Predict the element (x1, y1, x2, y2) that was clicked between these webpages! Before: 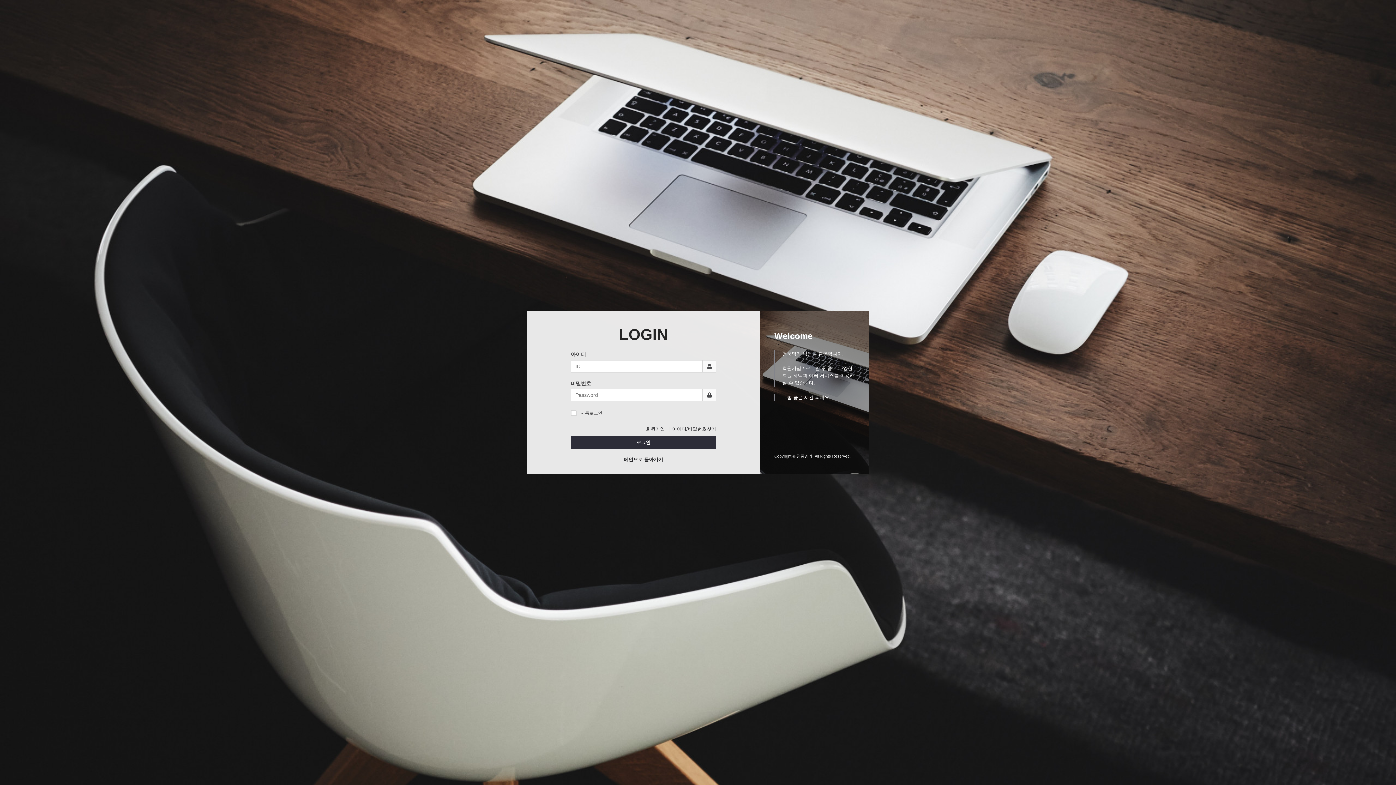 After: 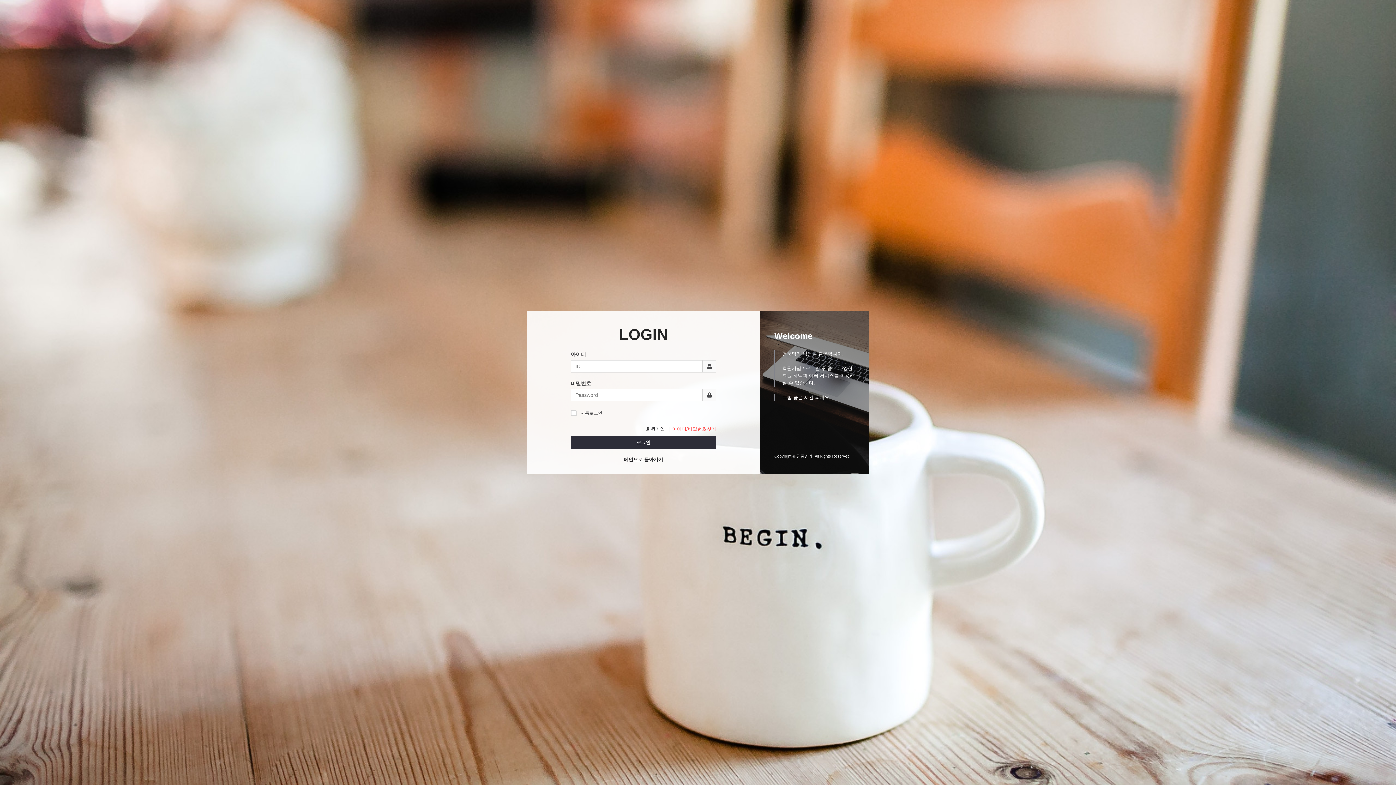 Action: label: 아이디/비밀번호찾기 bbox: (666, 426, 716, 432)